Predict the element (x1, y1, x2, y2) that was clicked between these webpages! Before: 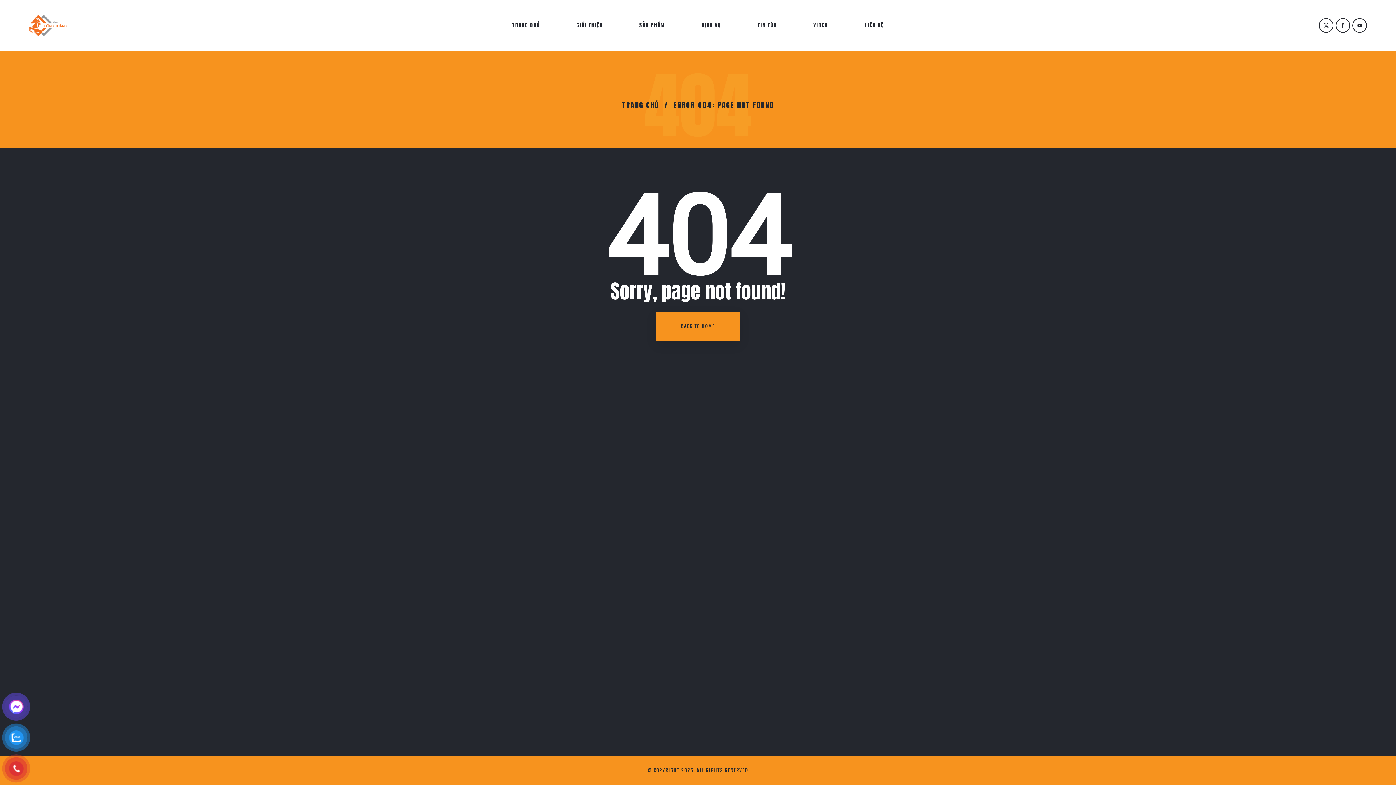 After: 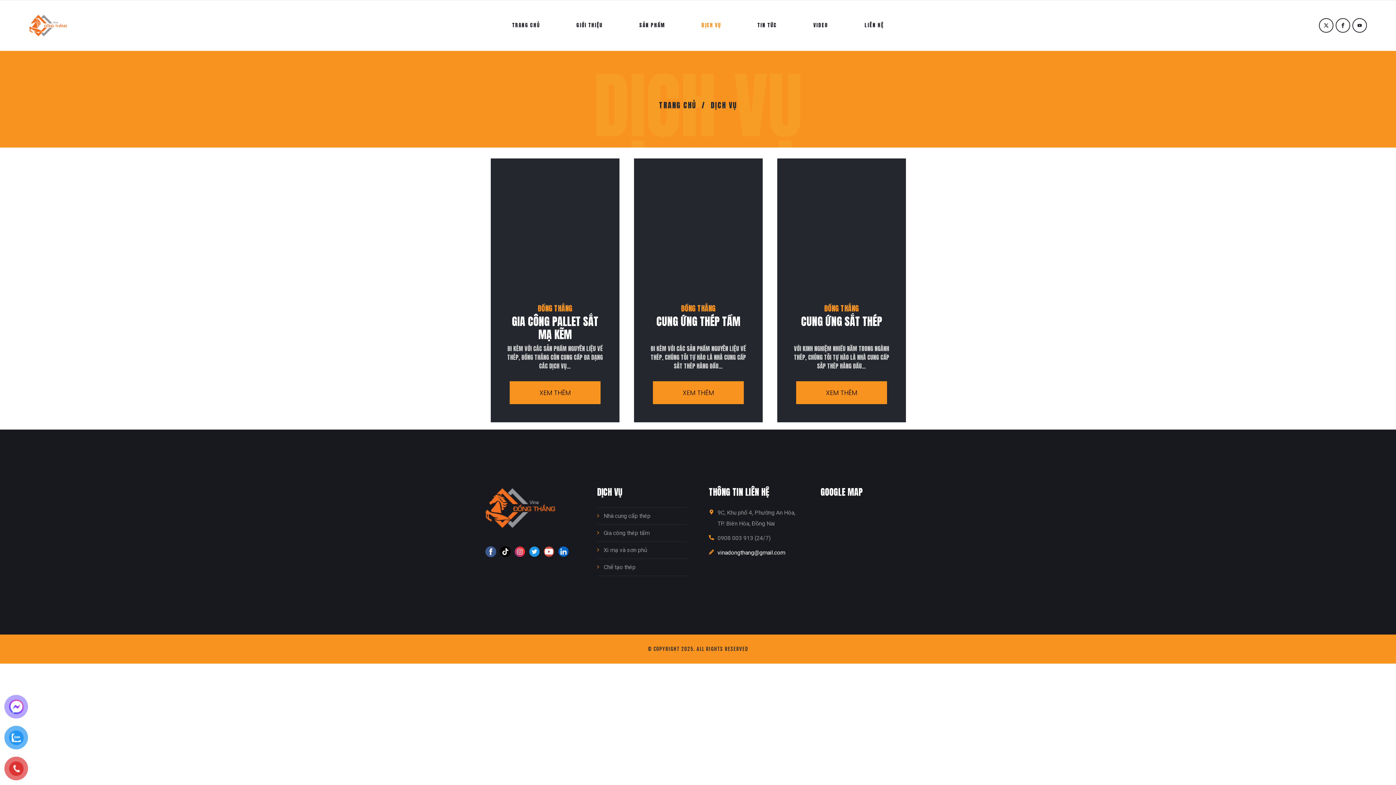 Action: label: DỊCH VỤ bbox: (701, 0, 721, 50)